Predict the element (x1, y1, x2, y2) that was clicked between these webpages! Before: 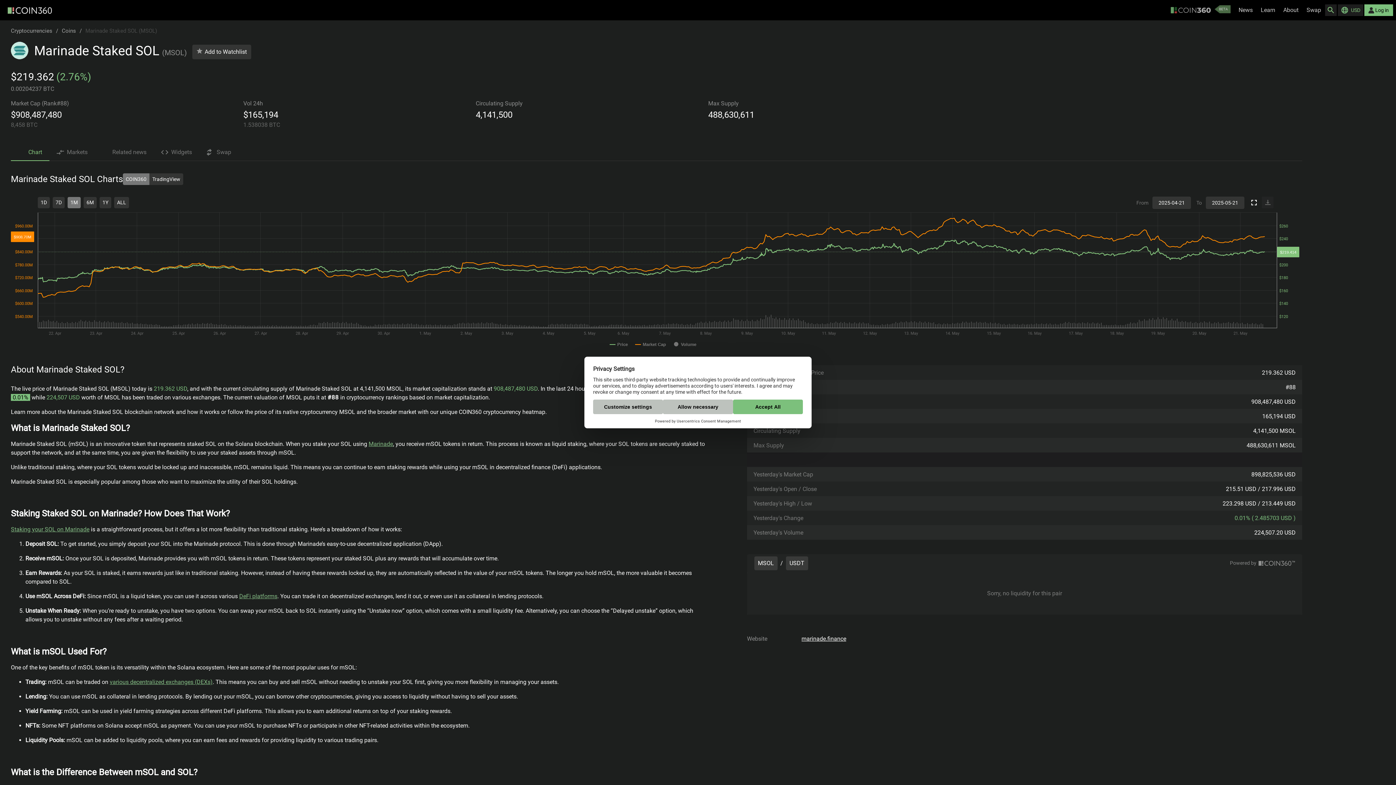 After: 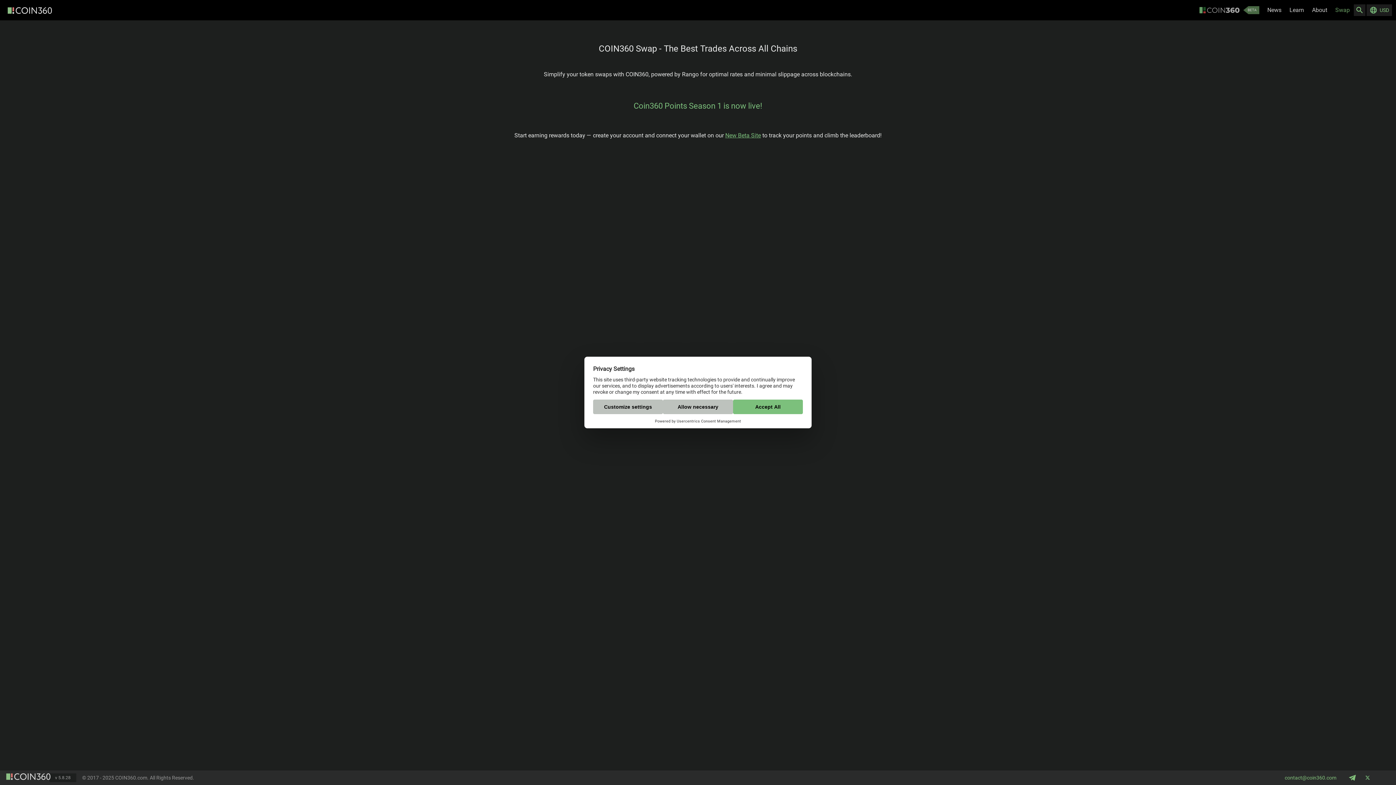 Action: label: Swap bbox: (1302, 6, 1325, 14)